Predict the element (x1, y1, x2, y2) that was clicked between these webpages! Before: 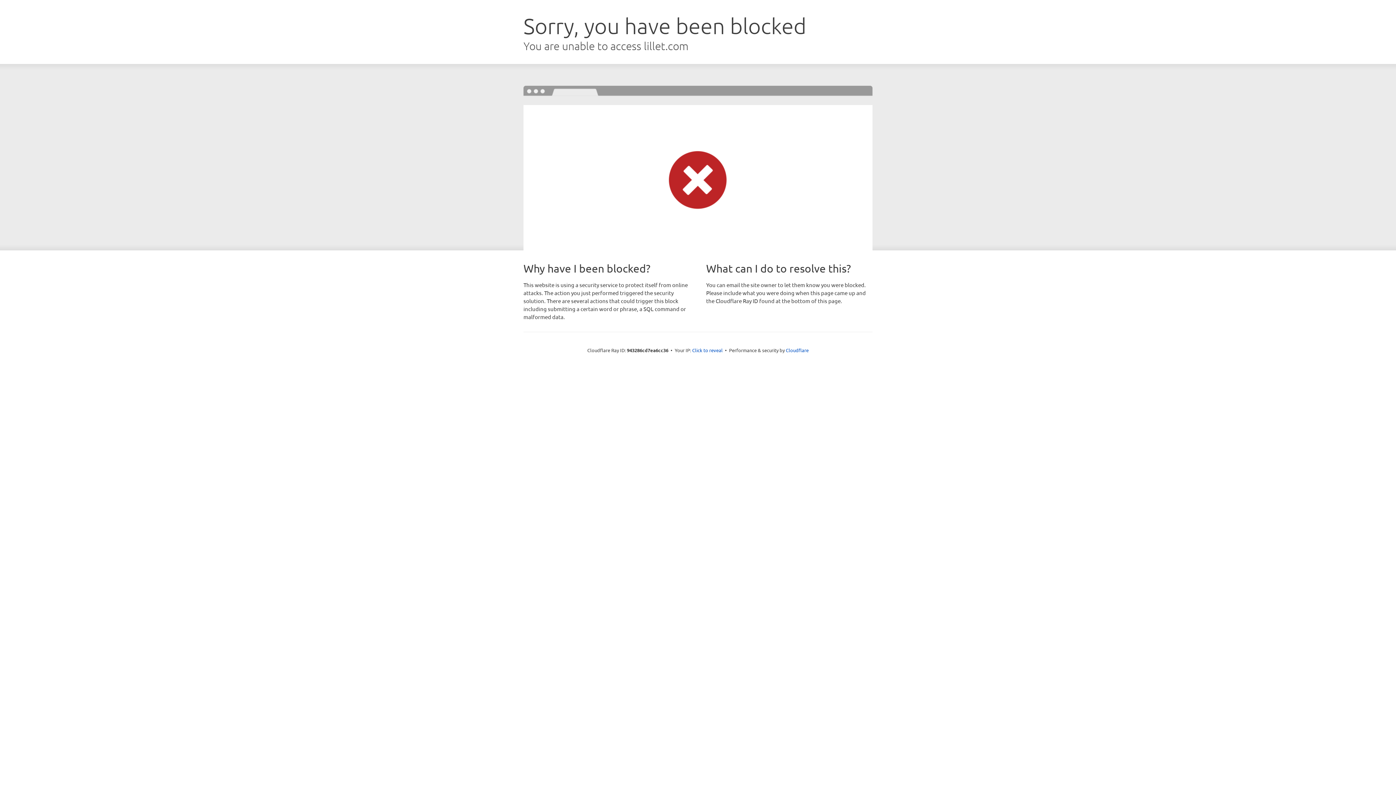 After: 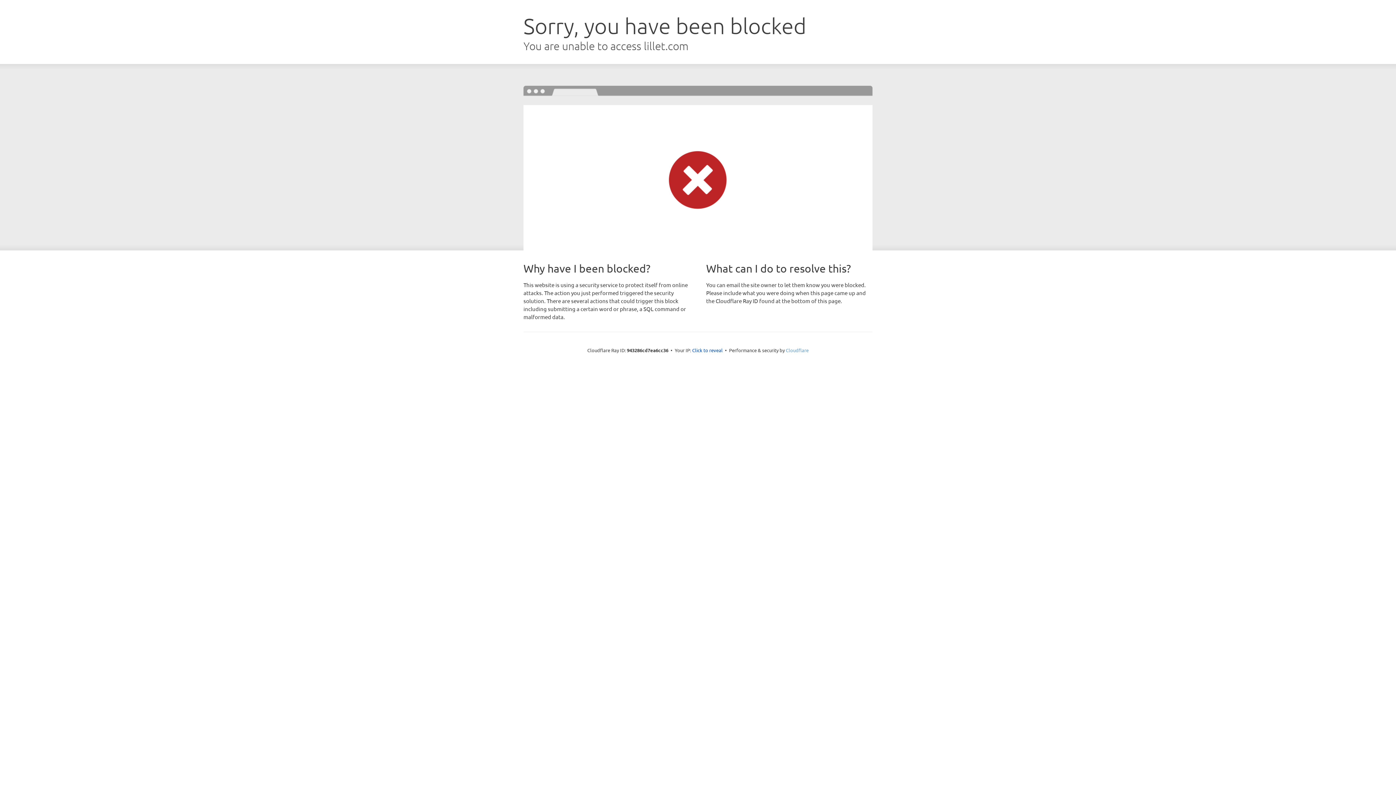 Action: bbox: (786, 347, 808, 353) label: Cloudflare